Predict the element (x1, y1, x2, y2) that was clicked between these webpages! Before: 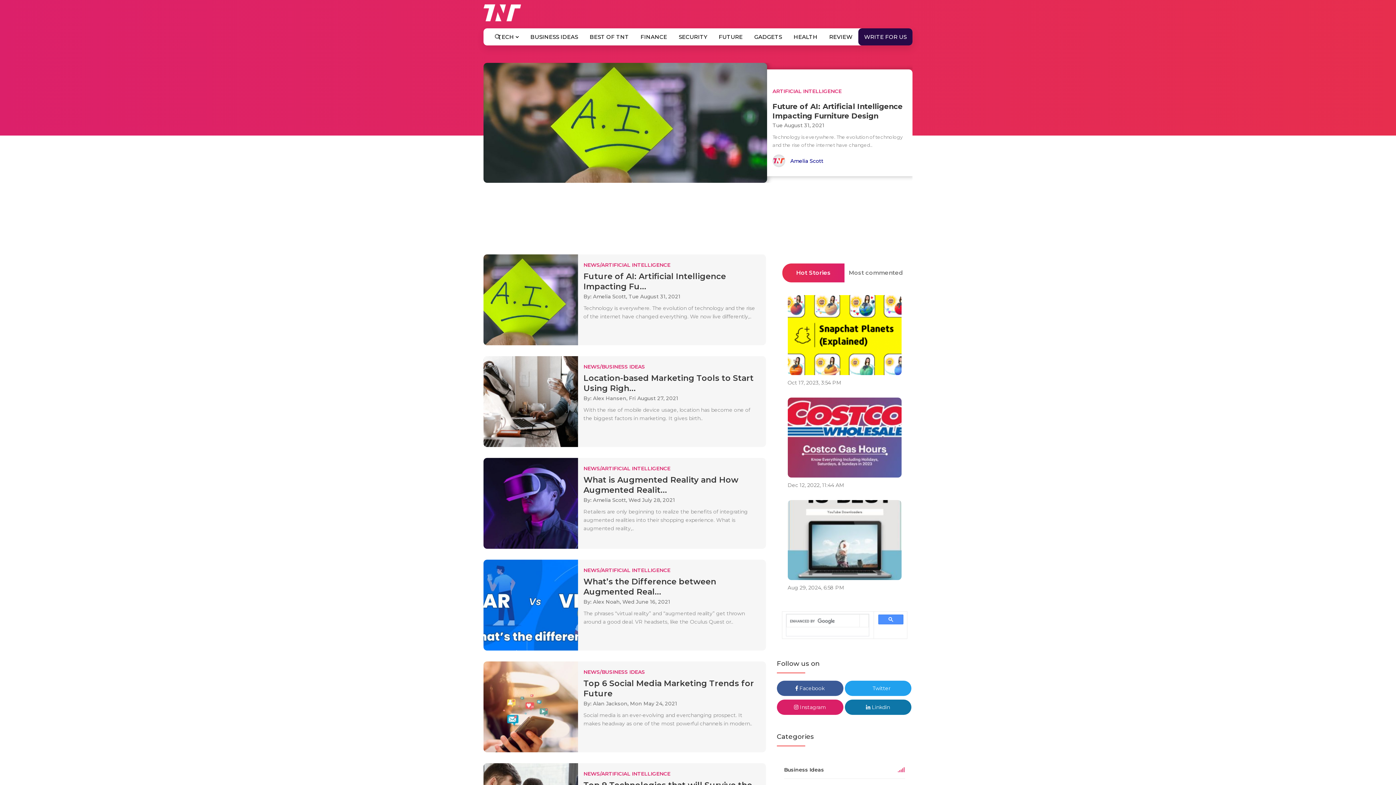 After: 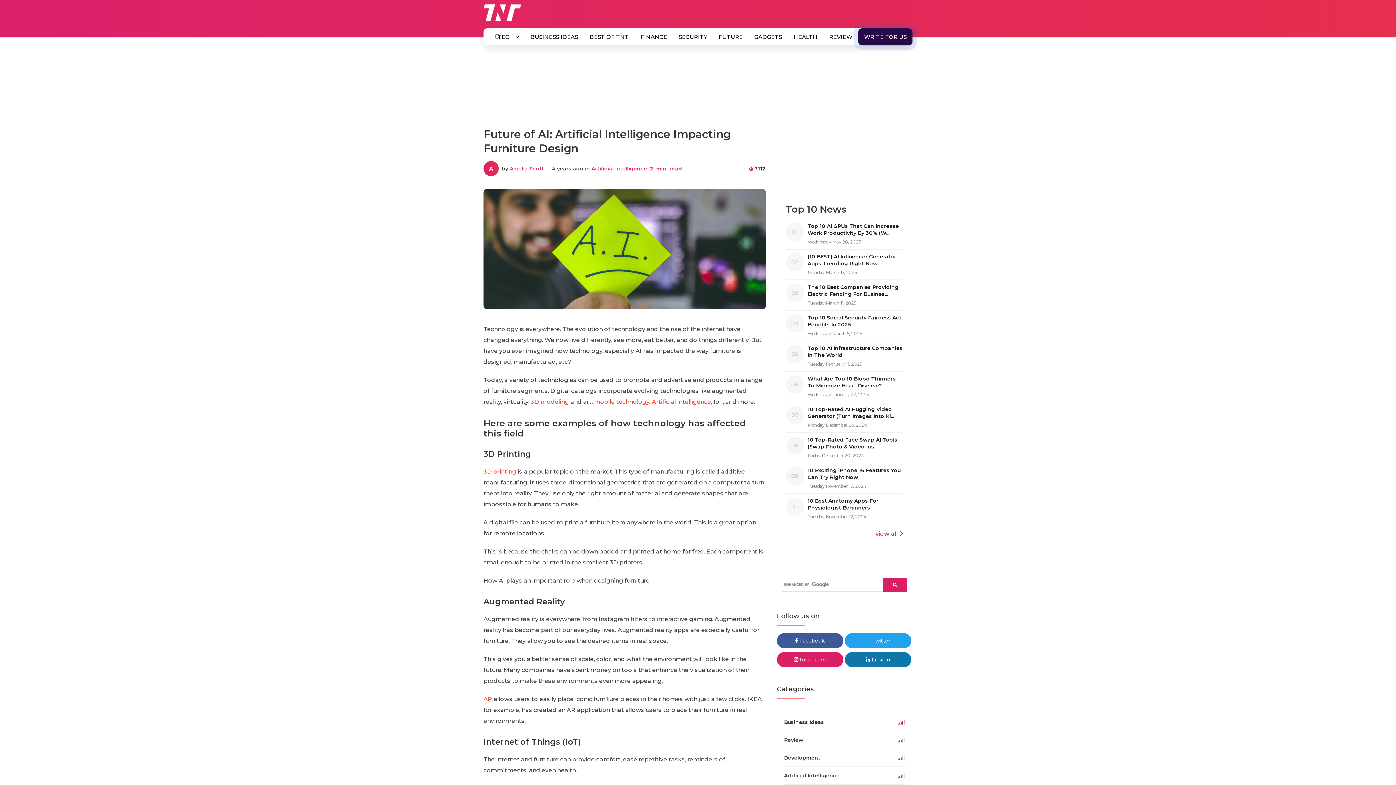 Action: bbox: (583, 268, 760, 293) label: Future of AI: Artificial Intelligence Impacting Fu...